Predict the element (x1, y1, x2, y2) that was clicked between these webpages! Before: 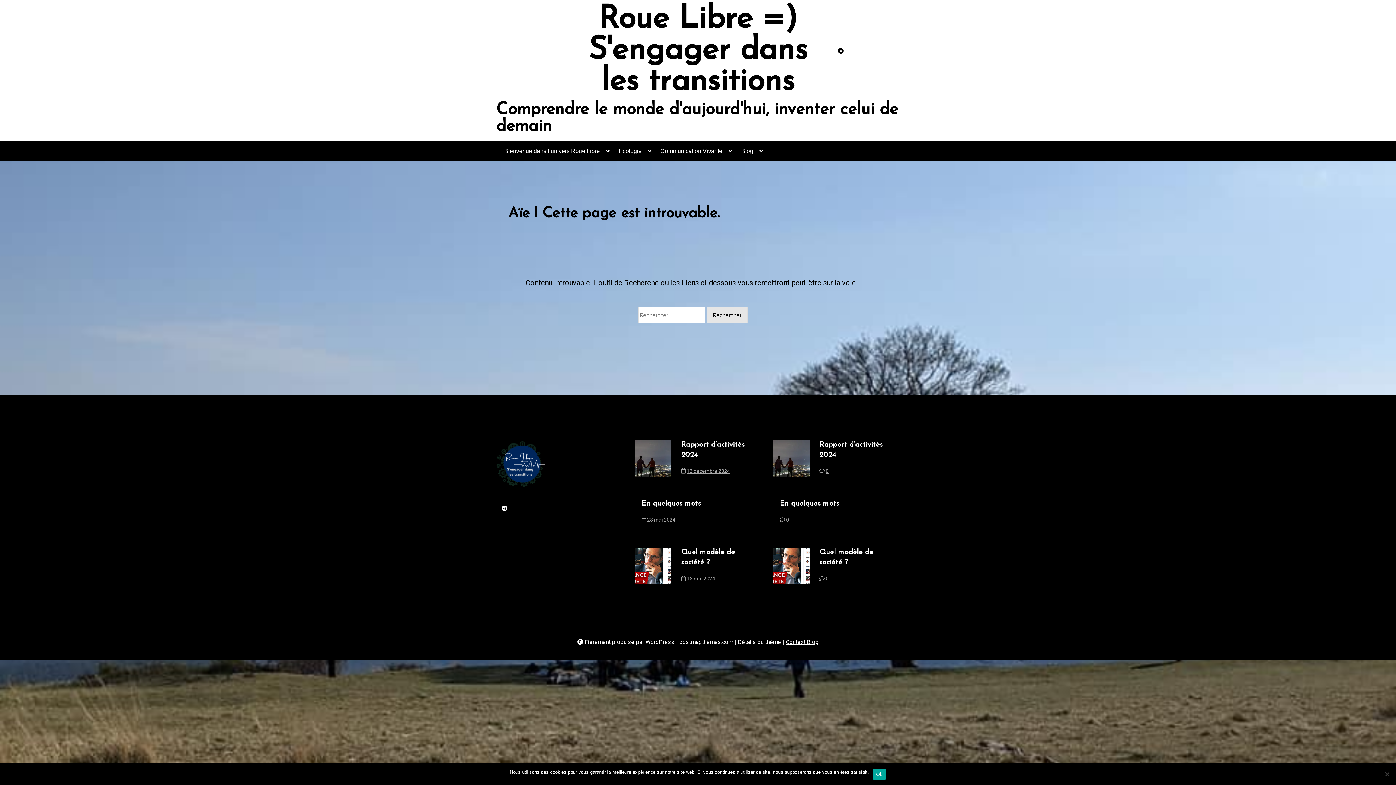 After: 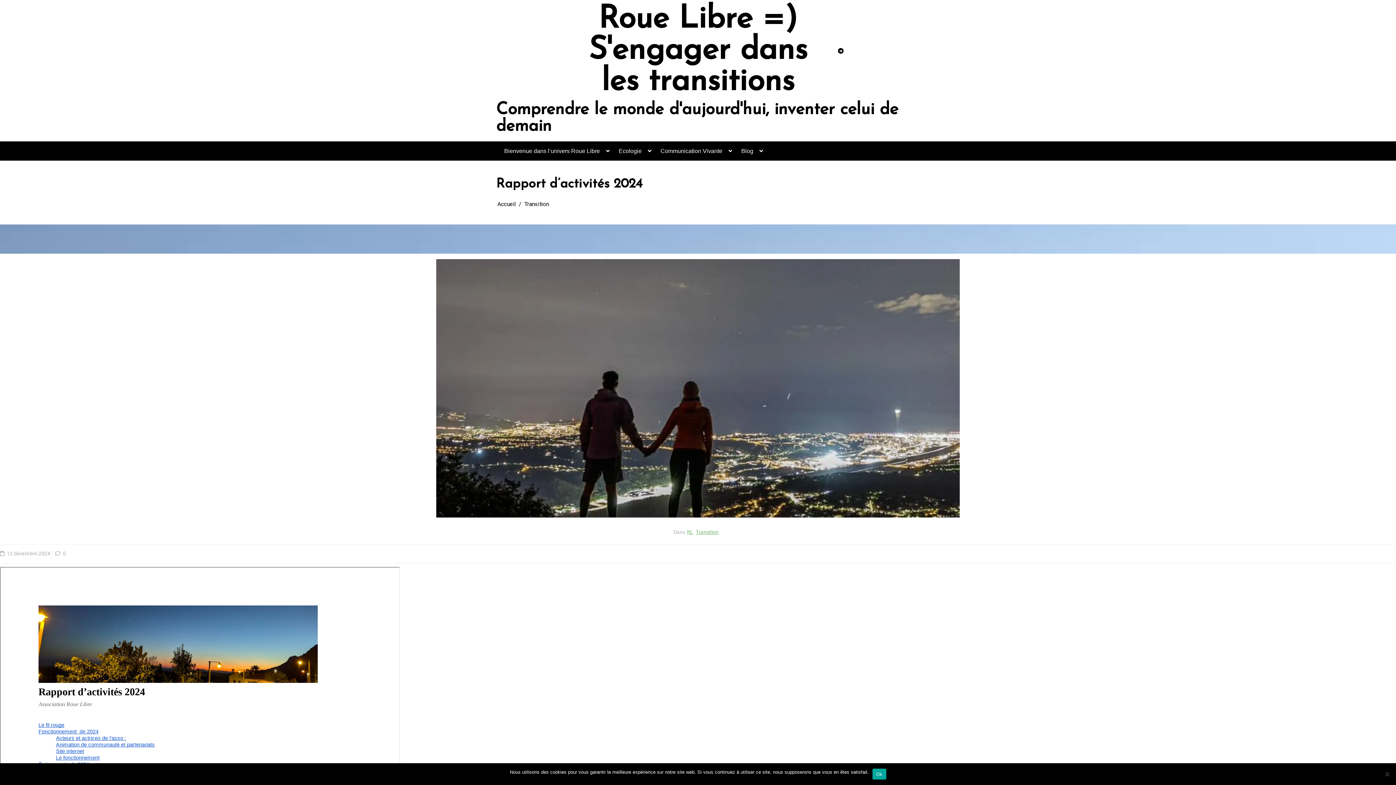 Action: bbox: (819, 440, 896, 460) label: Rapport d’activités 2024